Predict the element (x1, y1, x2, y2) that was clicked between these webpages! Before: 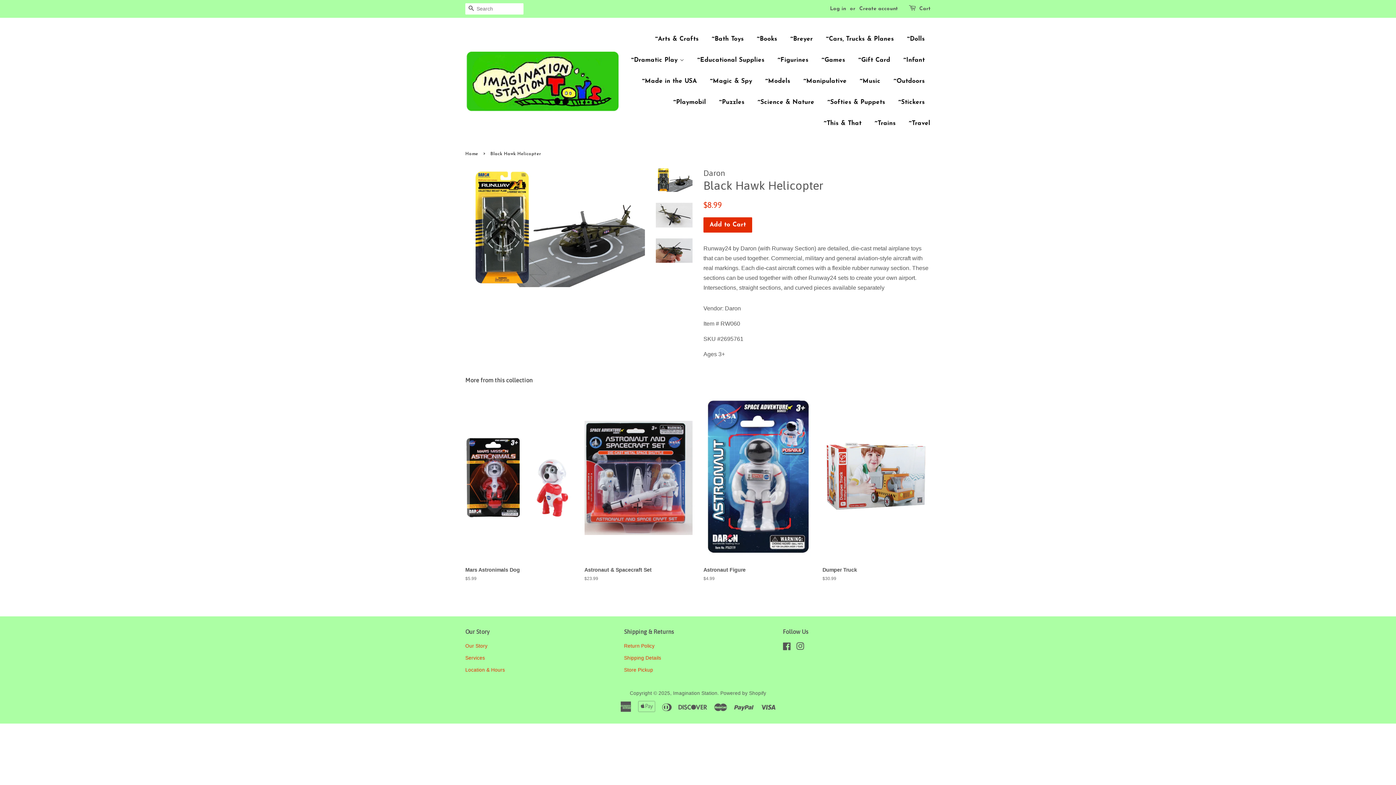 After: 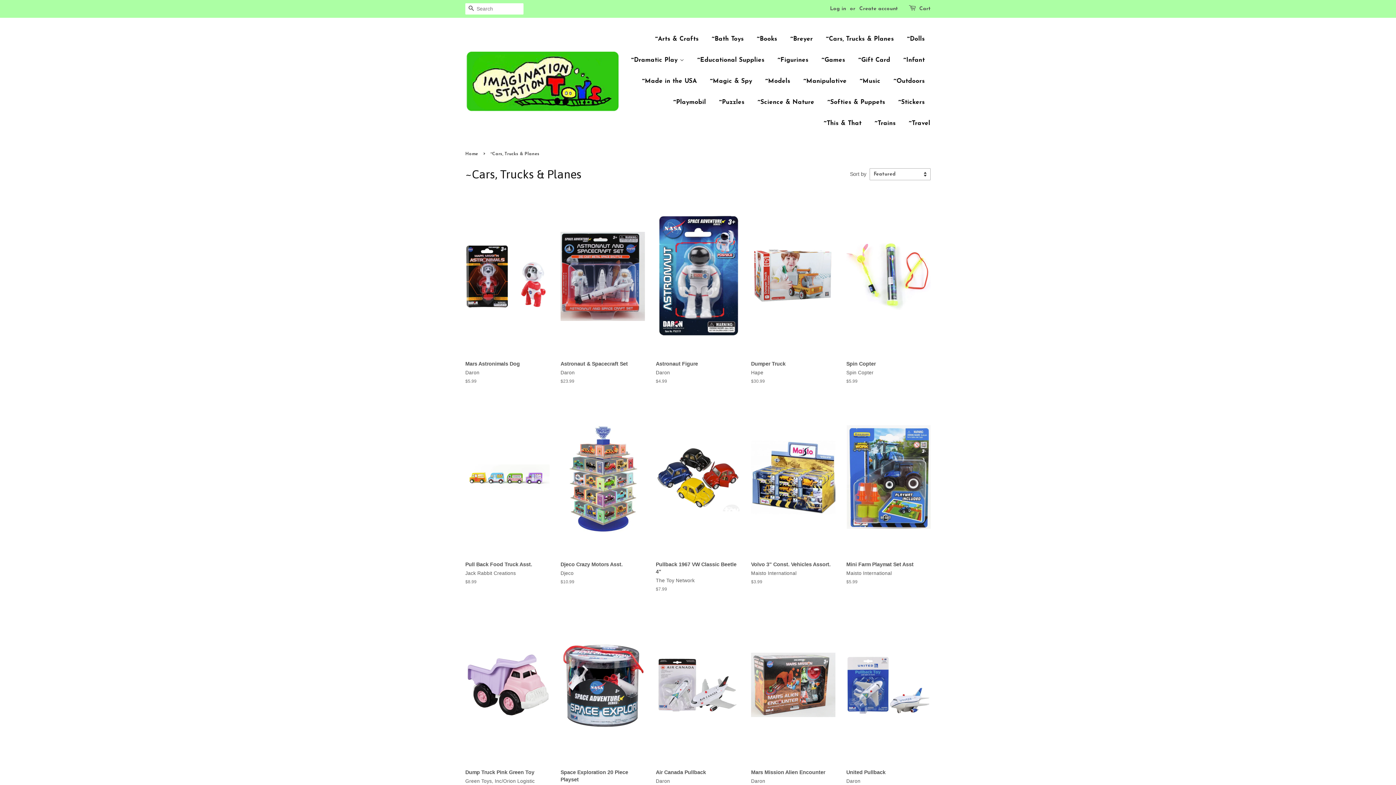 Action: label: ~Cars, Trucks & Planes bbox: (820, 28, 899, 49)